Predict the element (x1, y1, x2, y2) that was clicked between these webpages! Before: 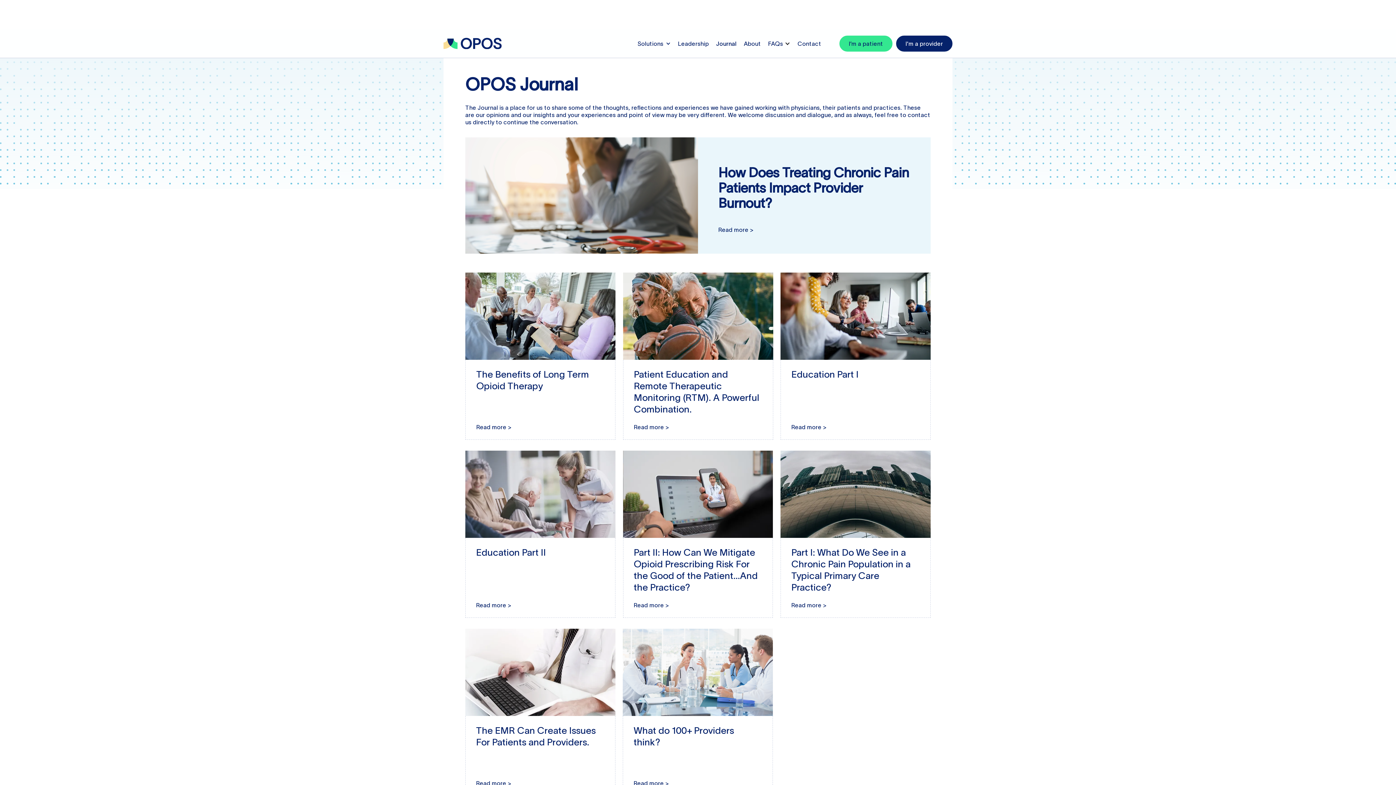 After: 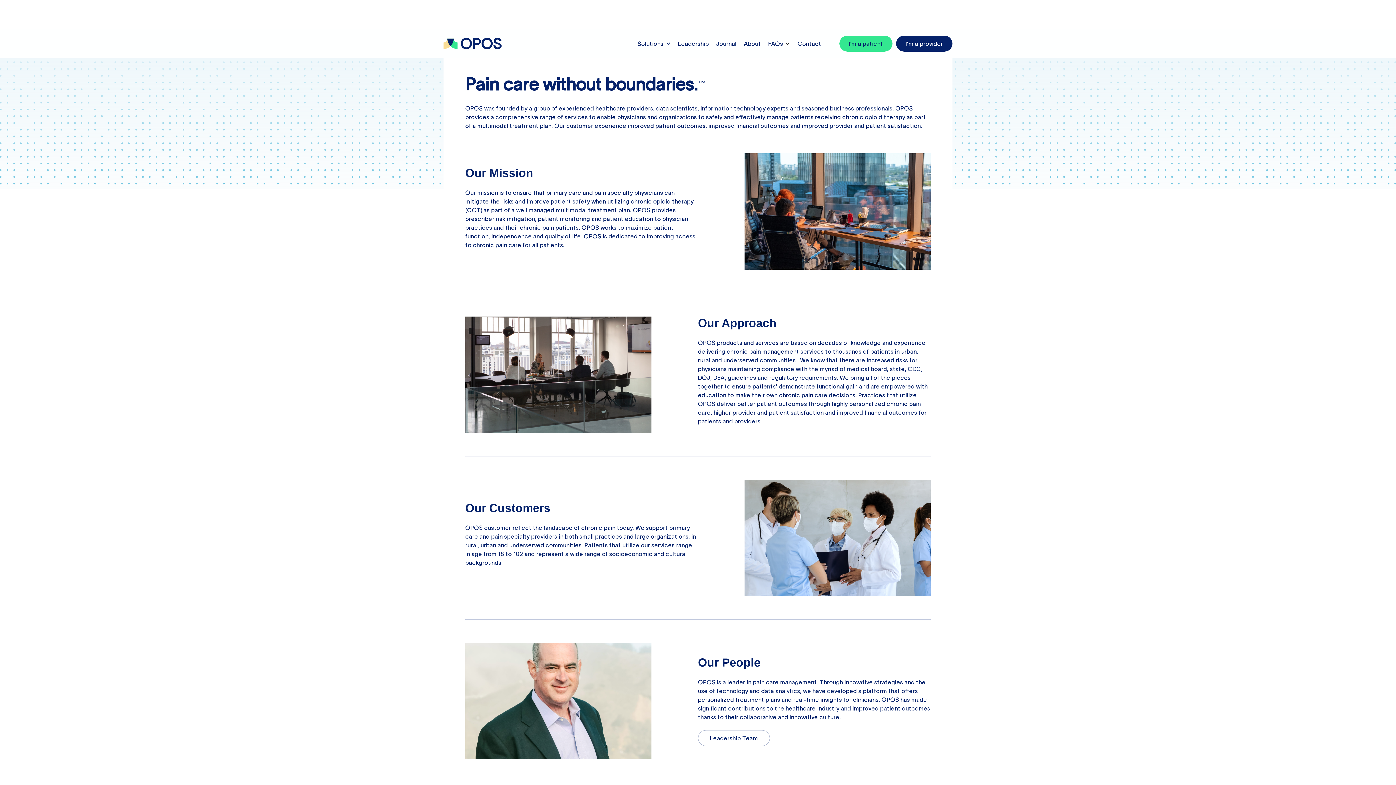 Action: bbox: (736, 28, 761, 58) label: About